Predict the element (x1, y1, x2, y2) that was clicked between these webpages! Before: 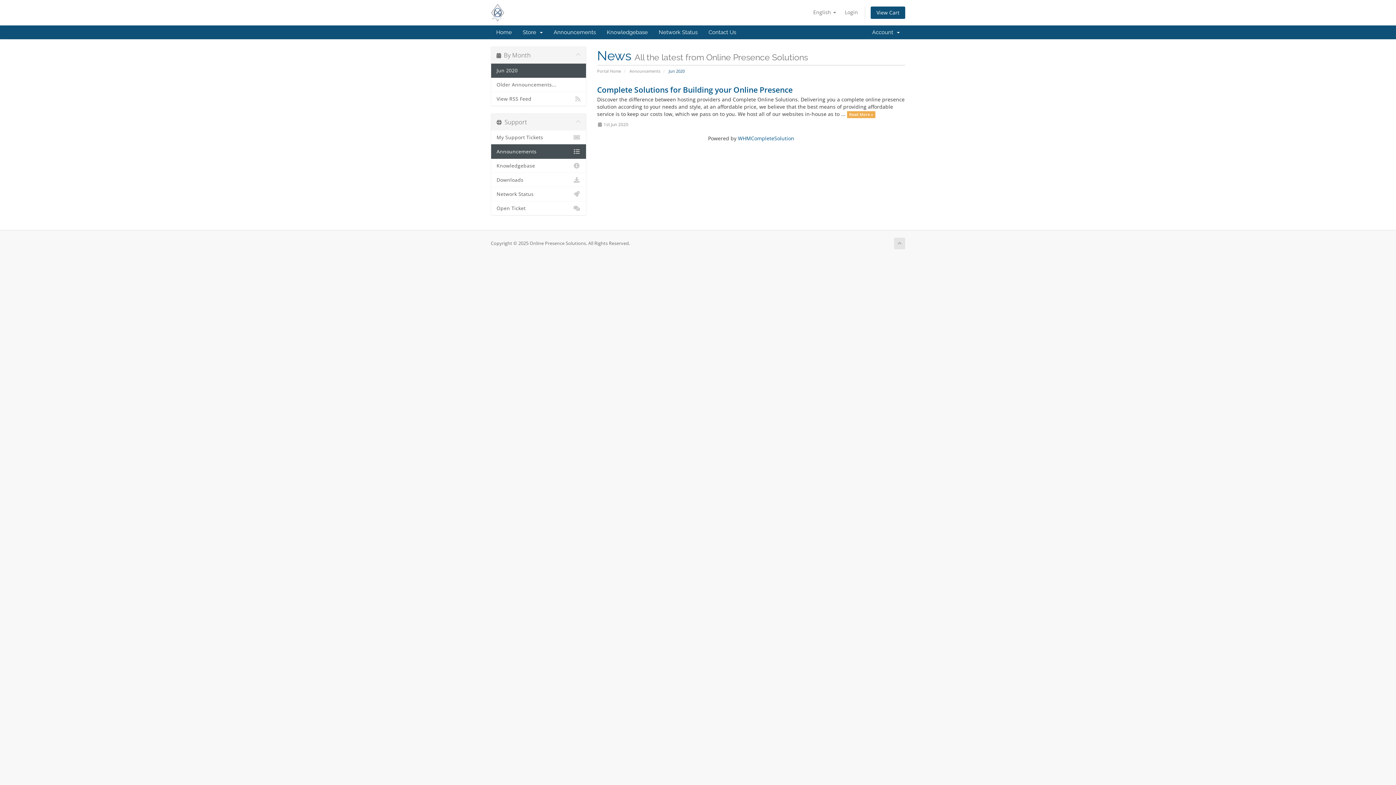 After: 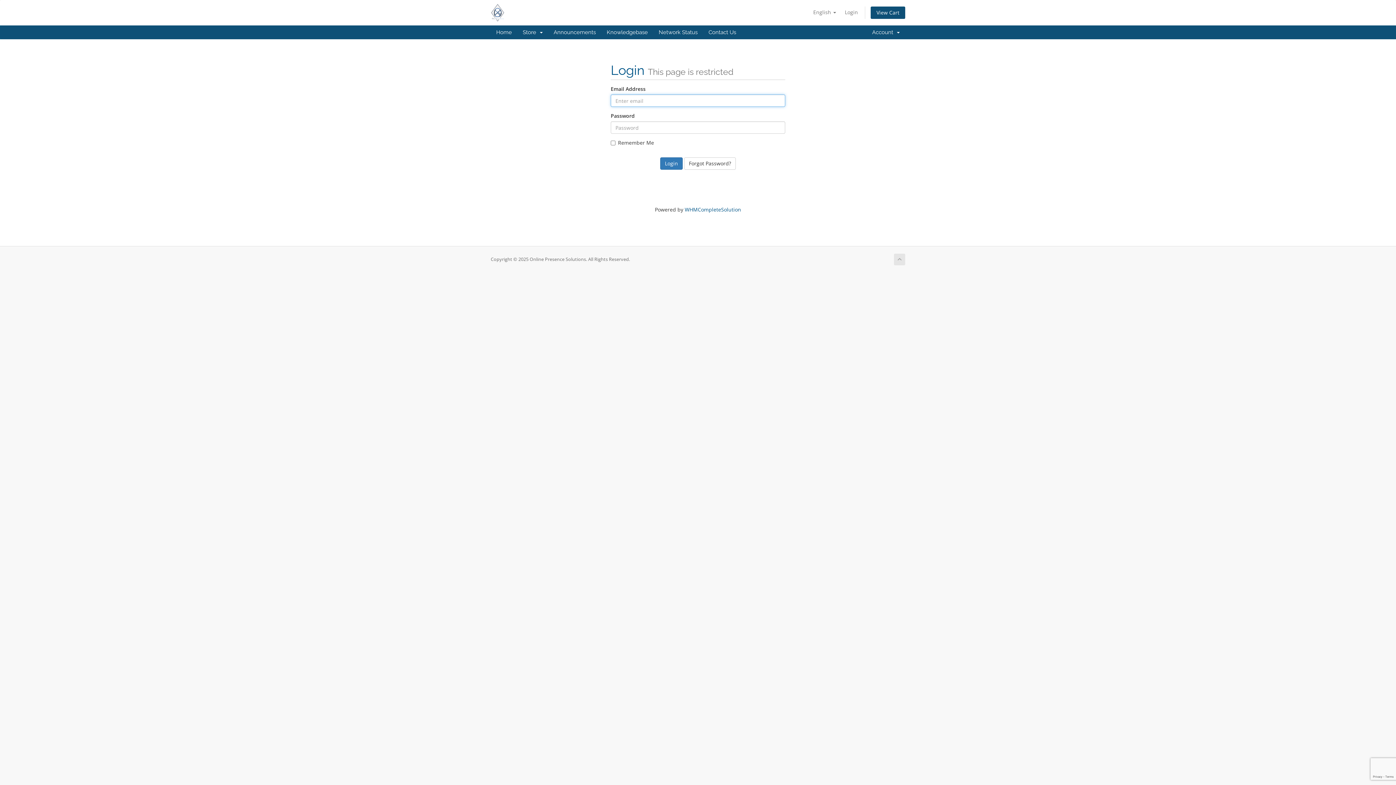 Action: bbox: (491, 186, 586, 201) label: Network Status